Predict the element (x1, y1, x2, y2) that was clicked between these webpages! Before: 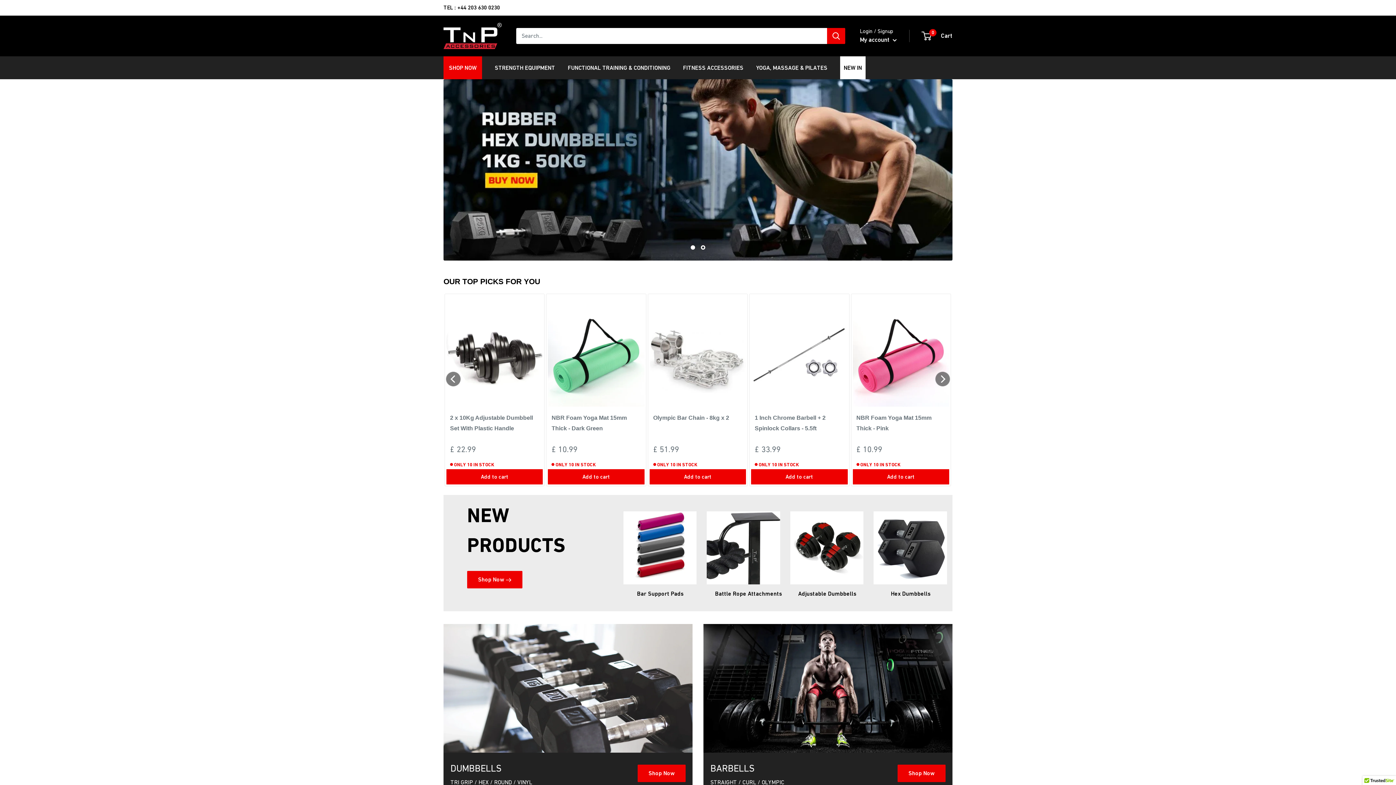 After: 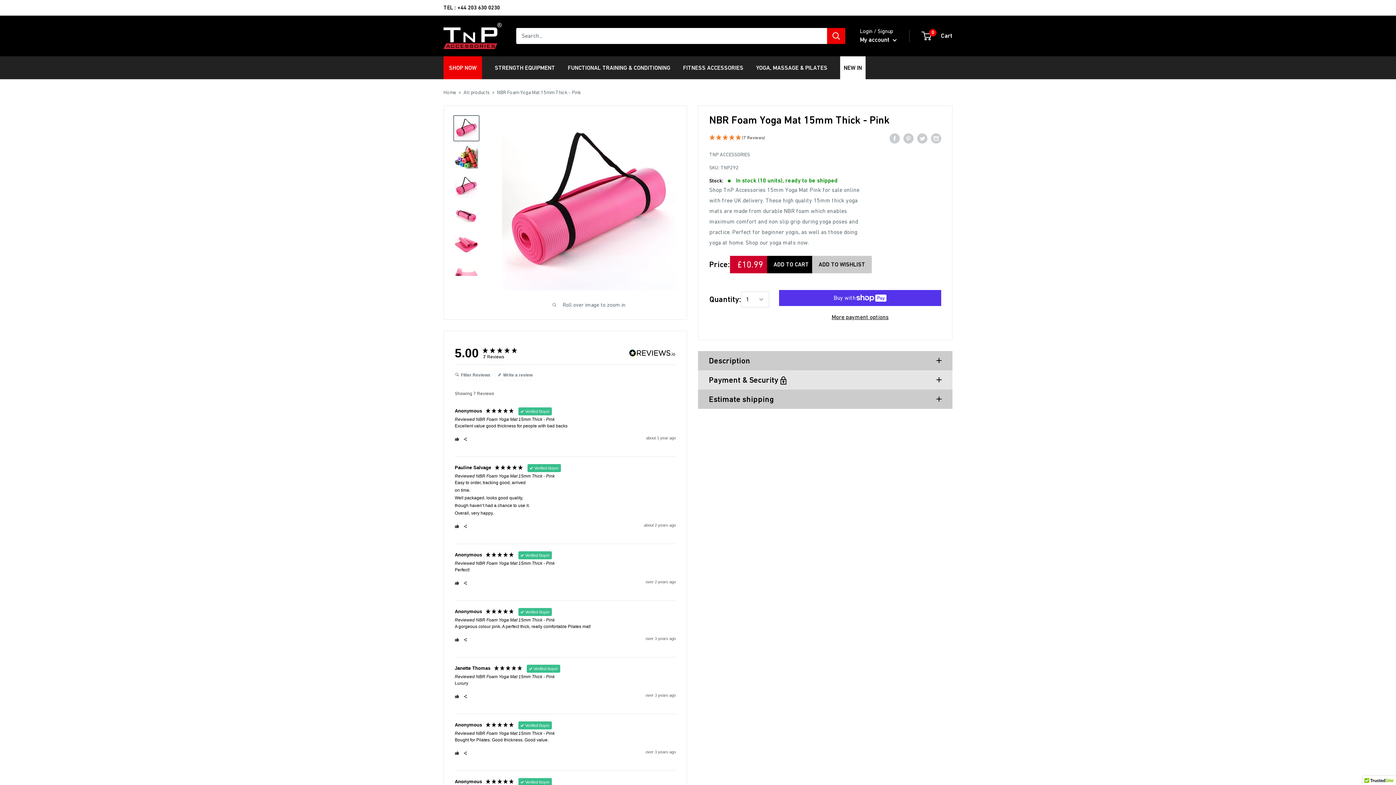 Action: label:  
 
NBR Foam Yoga Mat 15mm Thick - Pink bbox: (852, 306, 949, 438)